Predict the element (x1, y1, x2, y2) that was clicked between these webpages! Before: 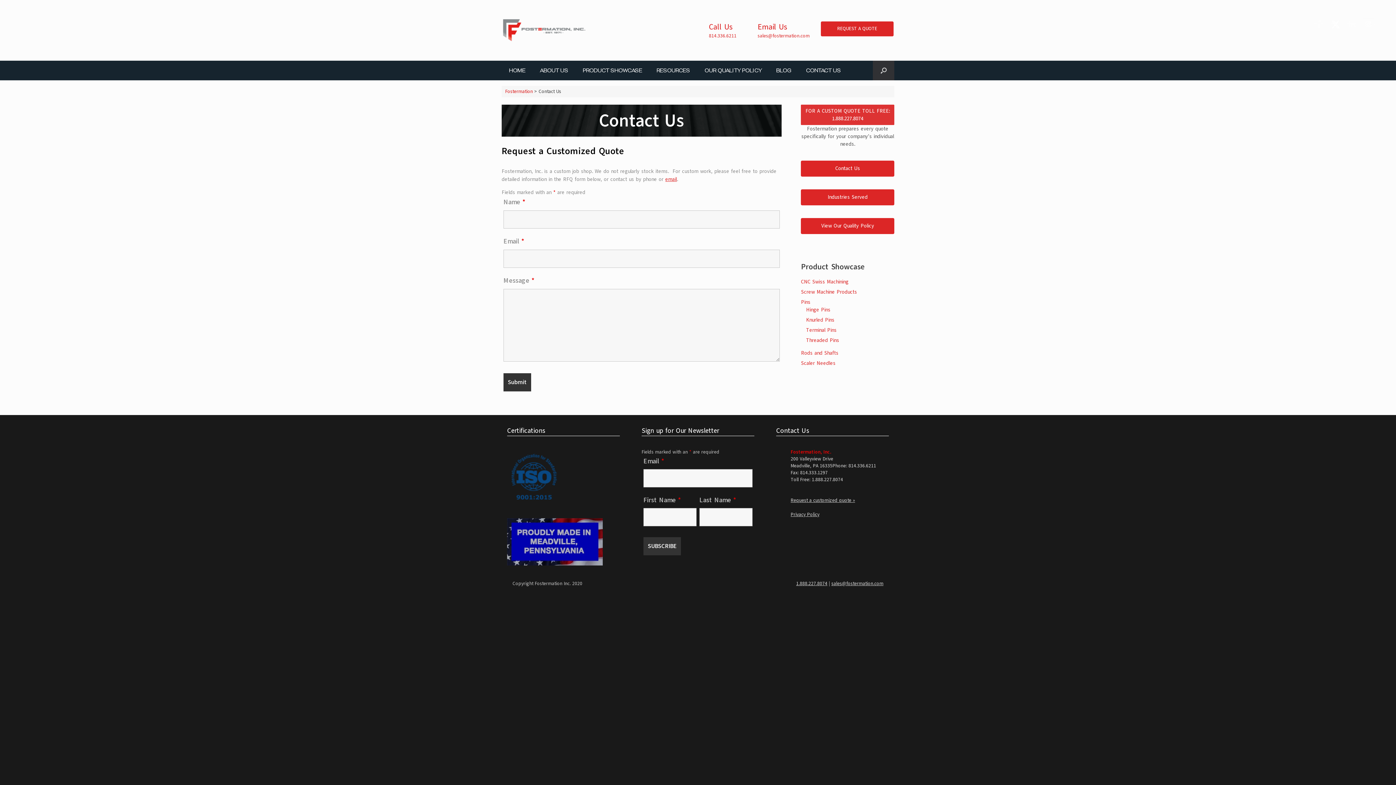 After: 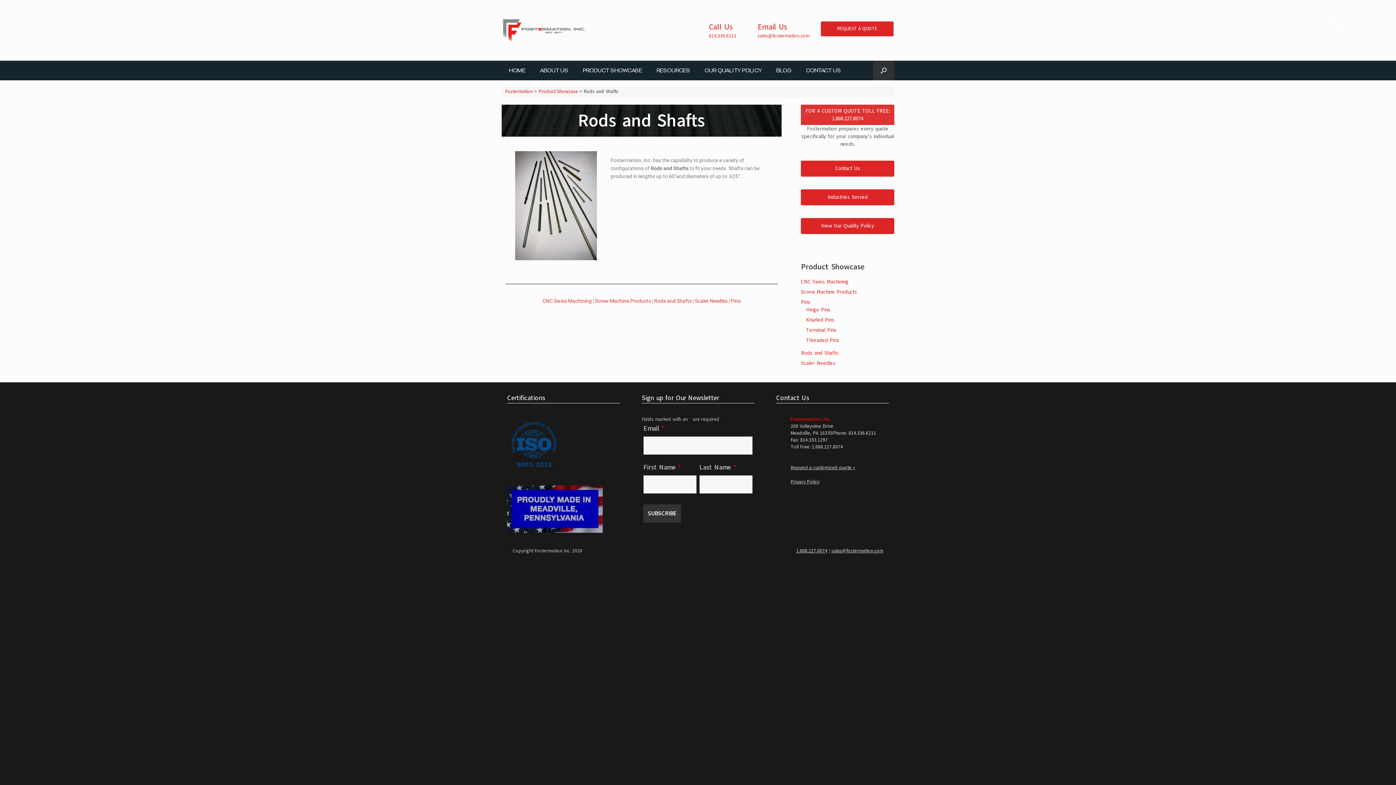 Action: bbox: (801, 349, 838, 356) label: Rods and Shafts